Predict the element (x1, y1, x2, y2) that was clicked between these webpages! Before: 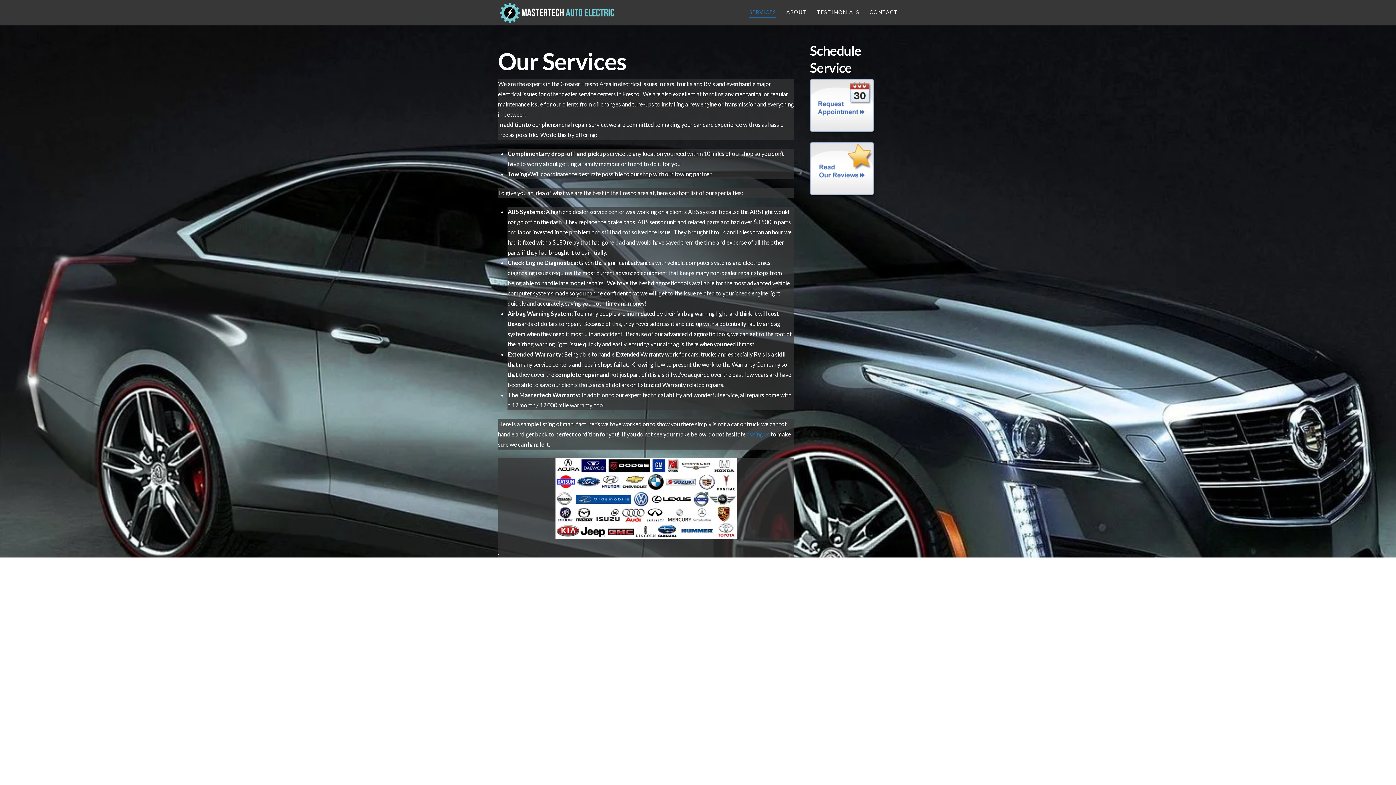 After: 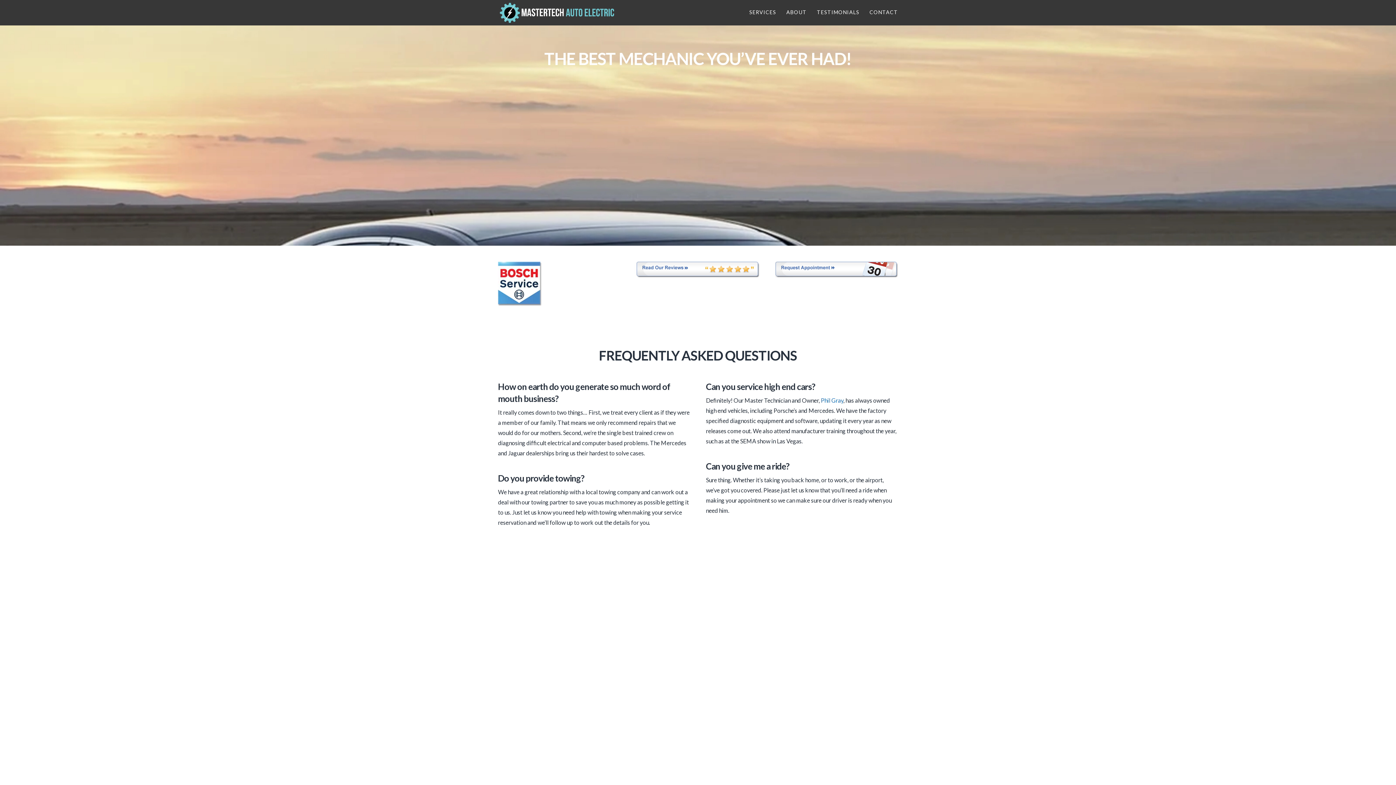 Action: bbox: (498, 1, 616, 23)